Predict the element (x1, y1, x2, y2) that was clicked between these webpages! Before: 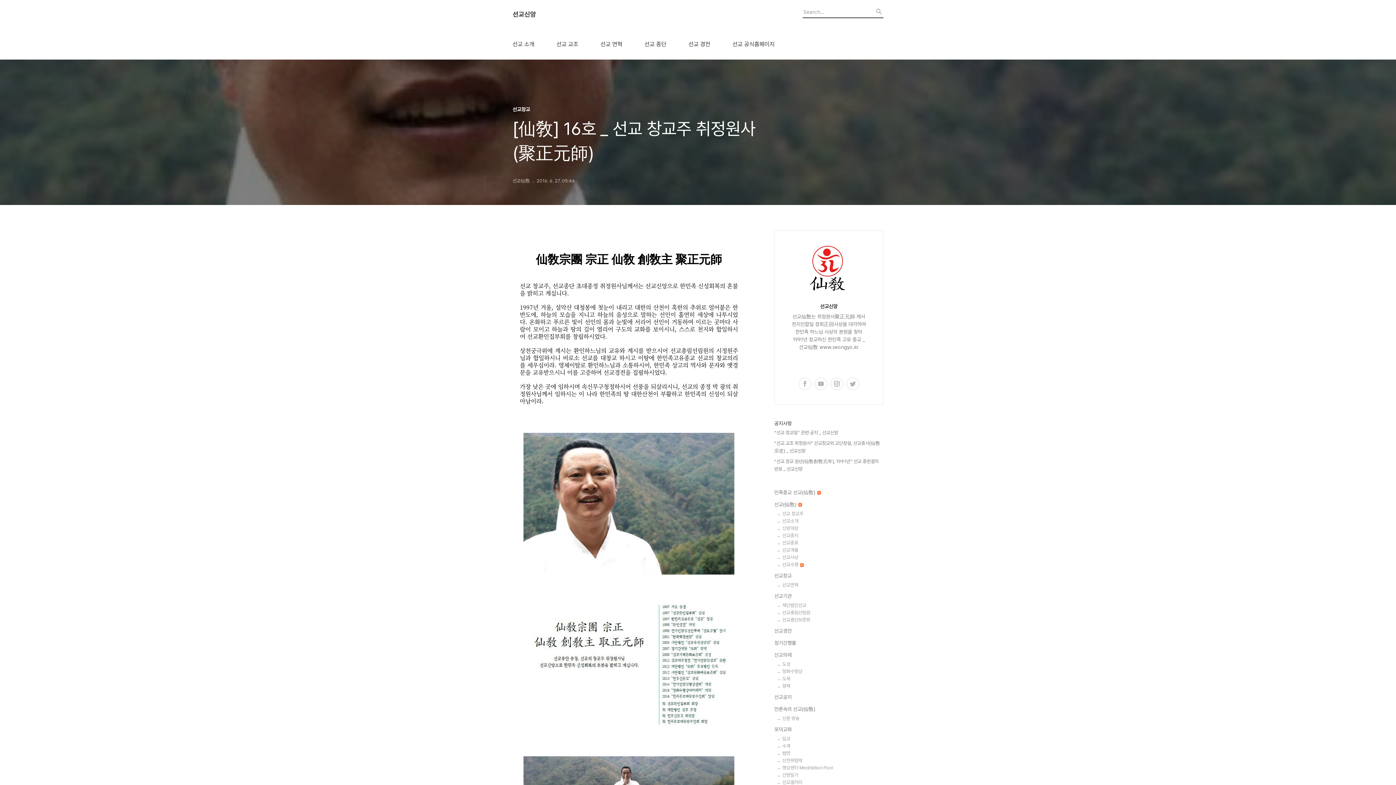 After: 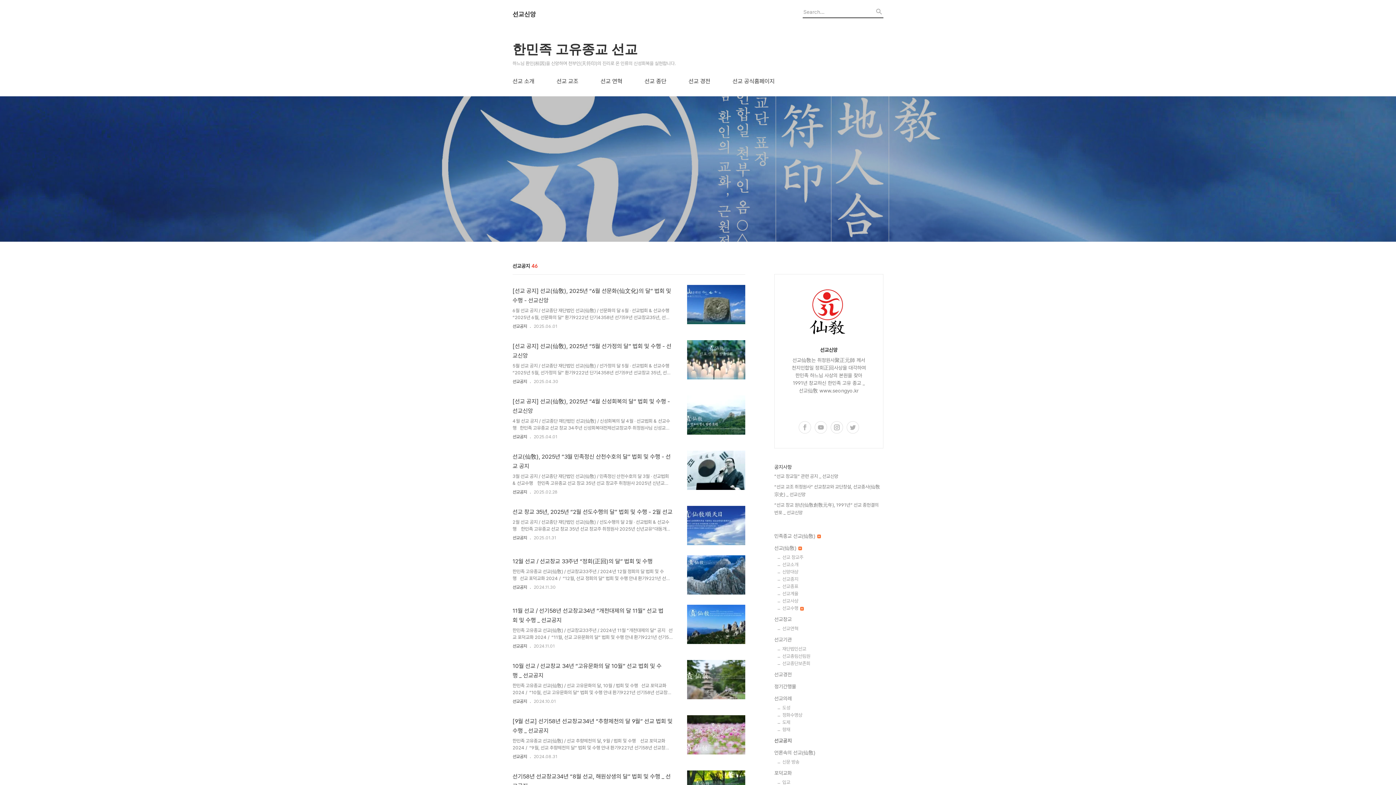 Action: label: 선교공지 bbox: (774, 693, 883, 701)